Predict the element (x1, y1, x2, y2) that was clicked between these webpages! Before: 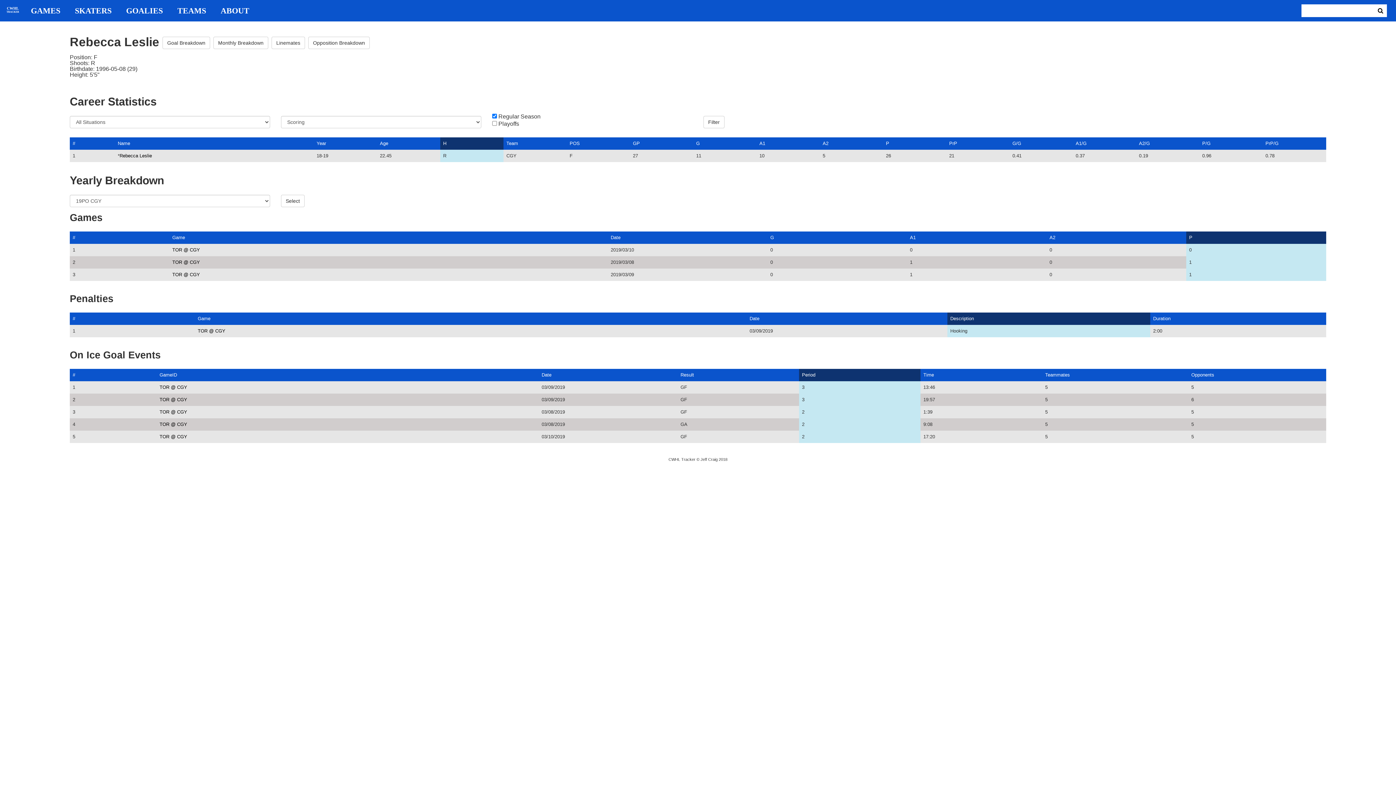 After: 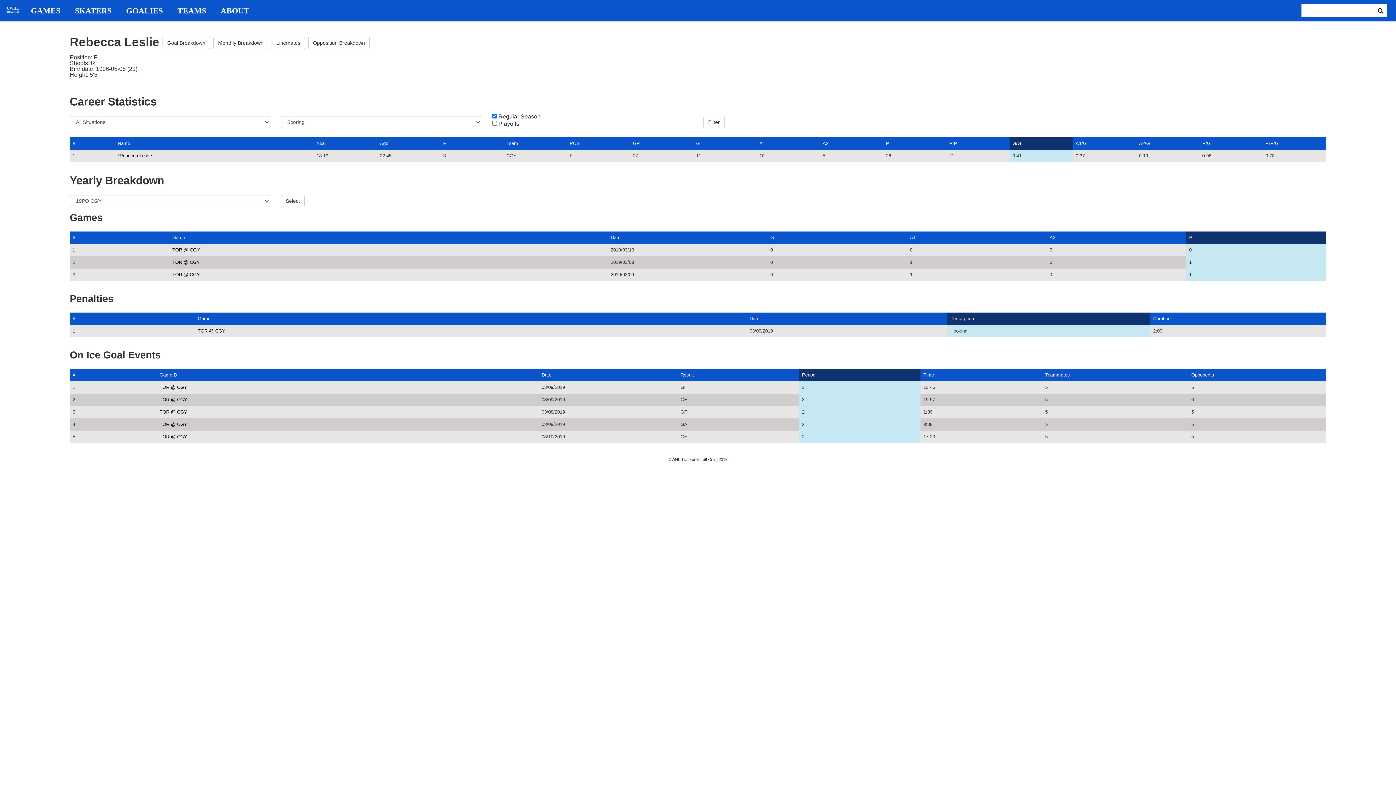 Action: label: G/G bbox: (1012, 140, 1021, 146)